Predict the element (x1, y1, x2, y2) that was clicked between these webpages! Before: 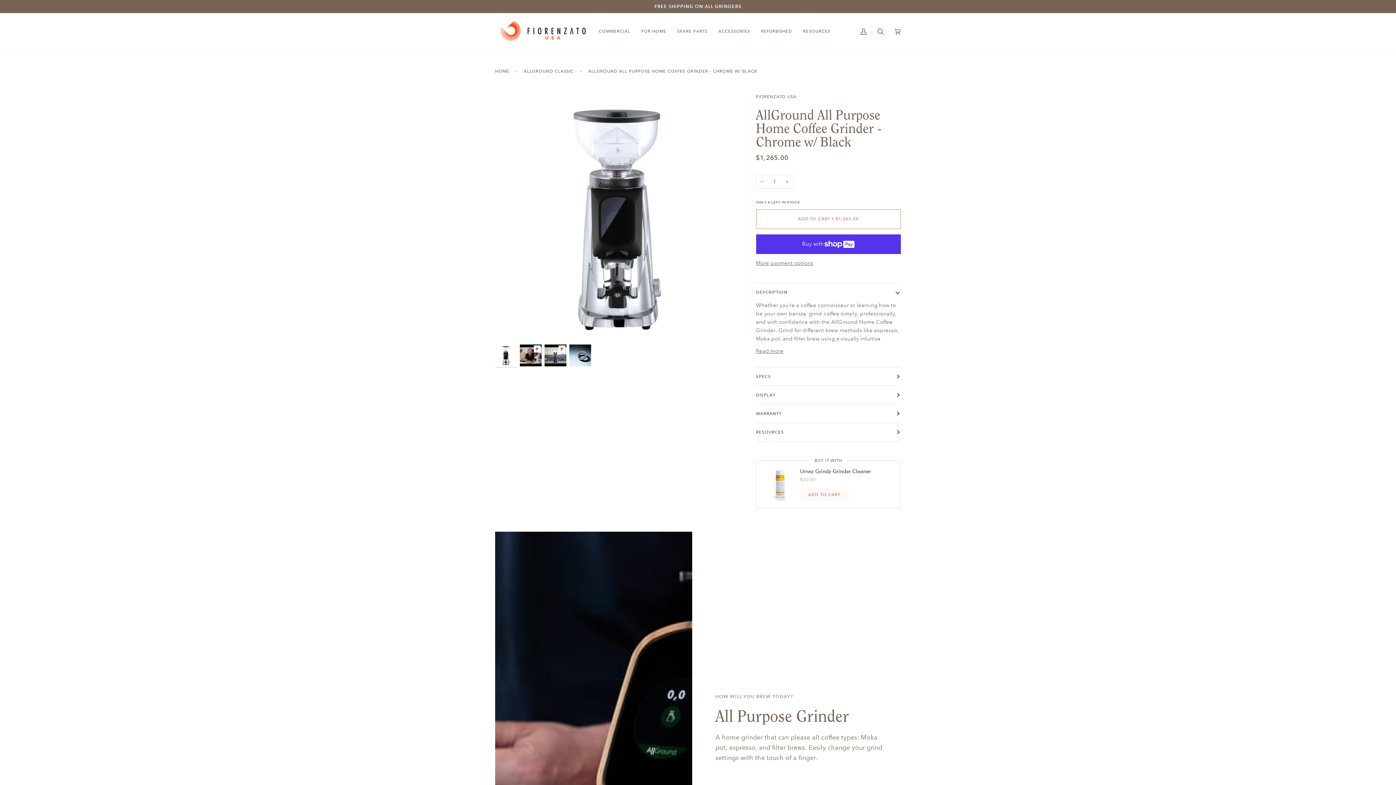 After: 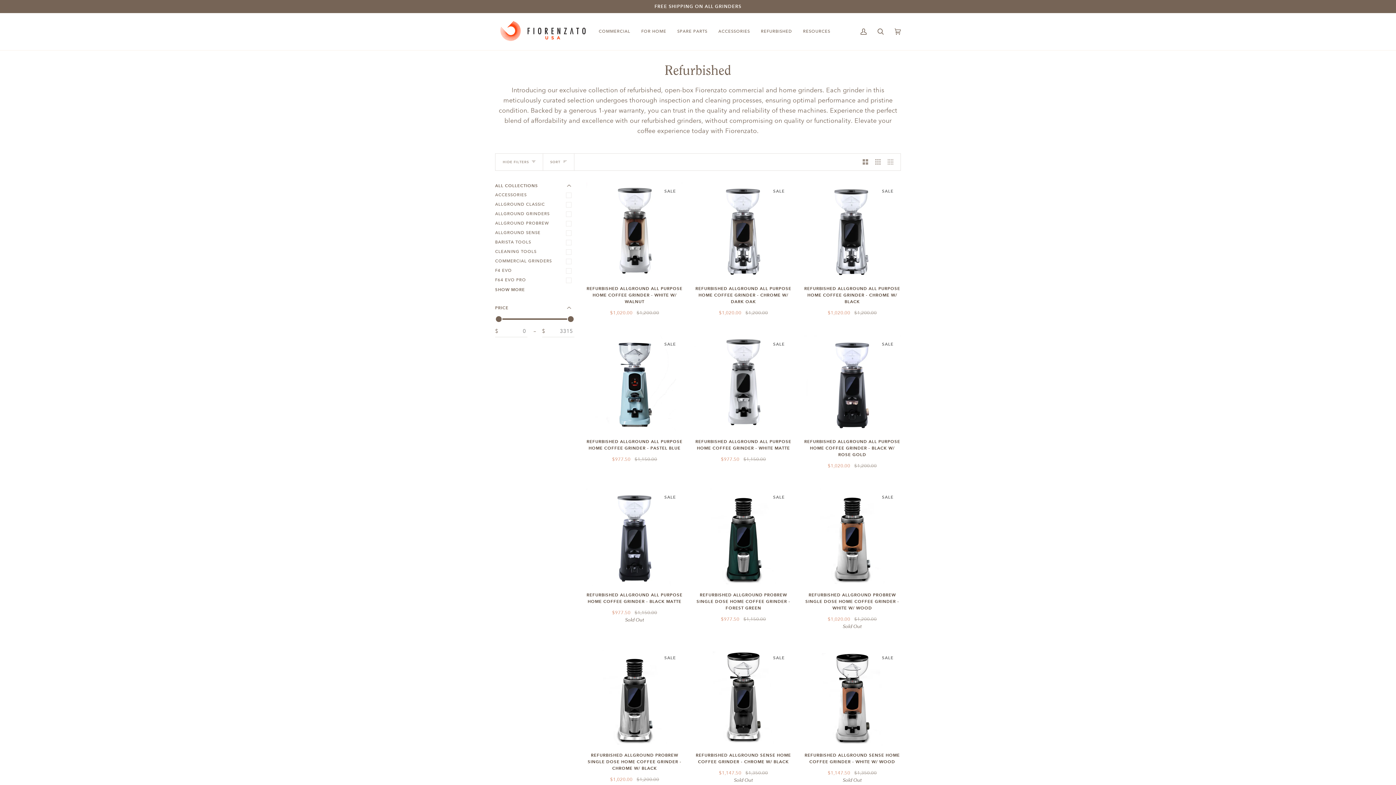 Action: label: REFURBISHED bbox: (755, 13, 797, 50)